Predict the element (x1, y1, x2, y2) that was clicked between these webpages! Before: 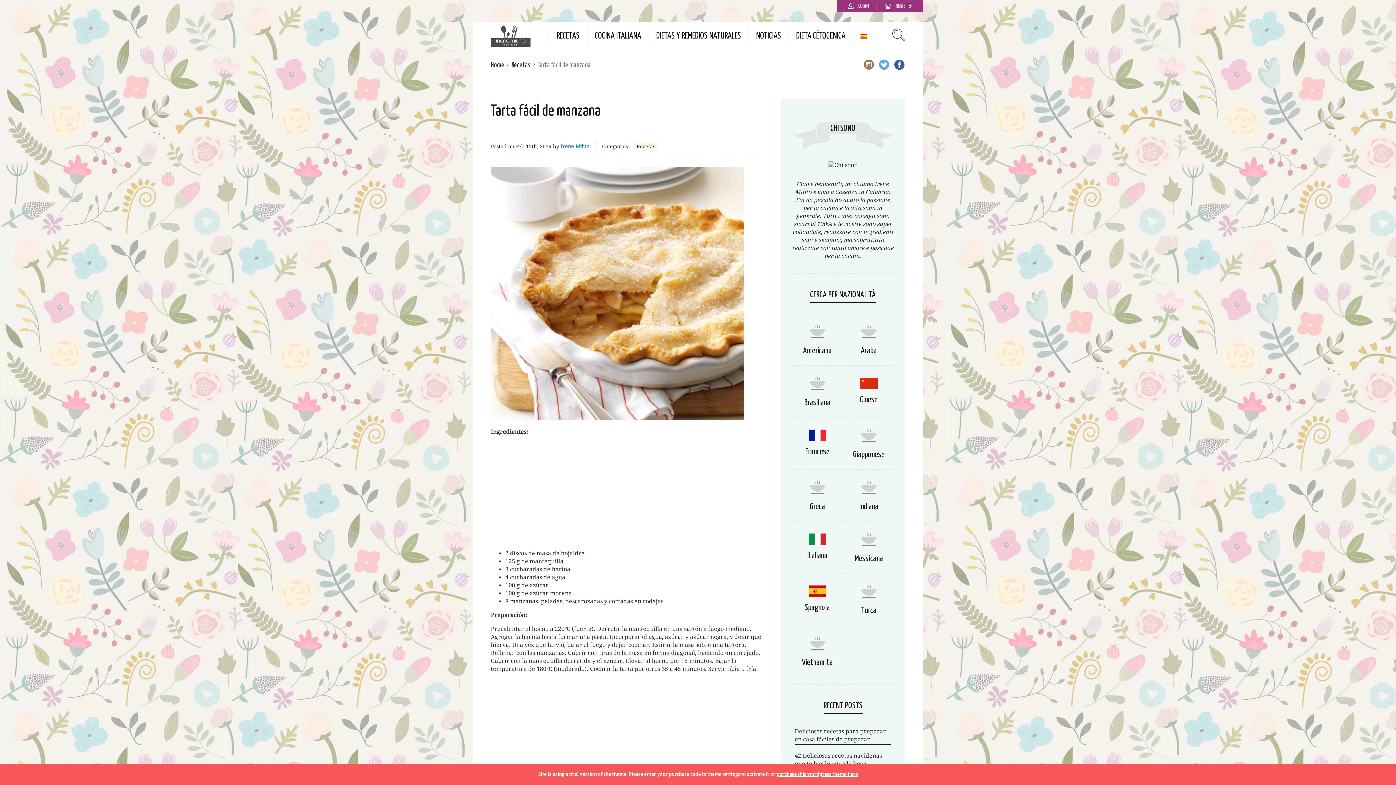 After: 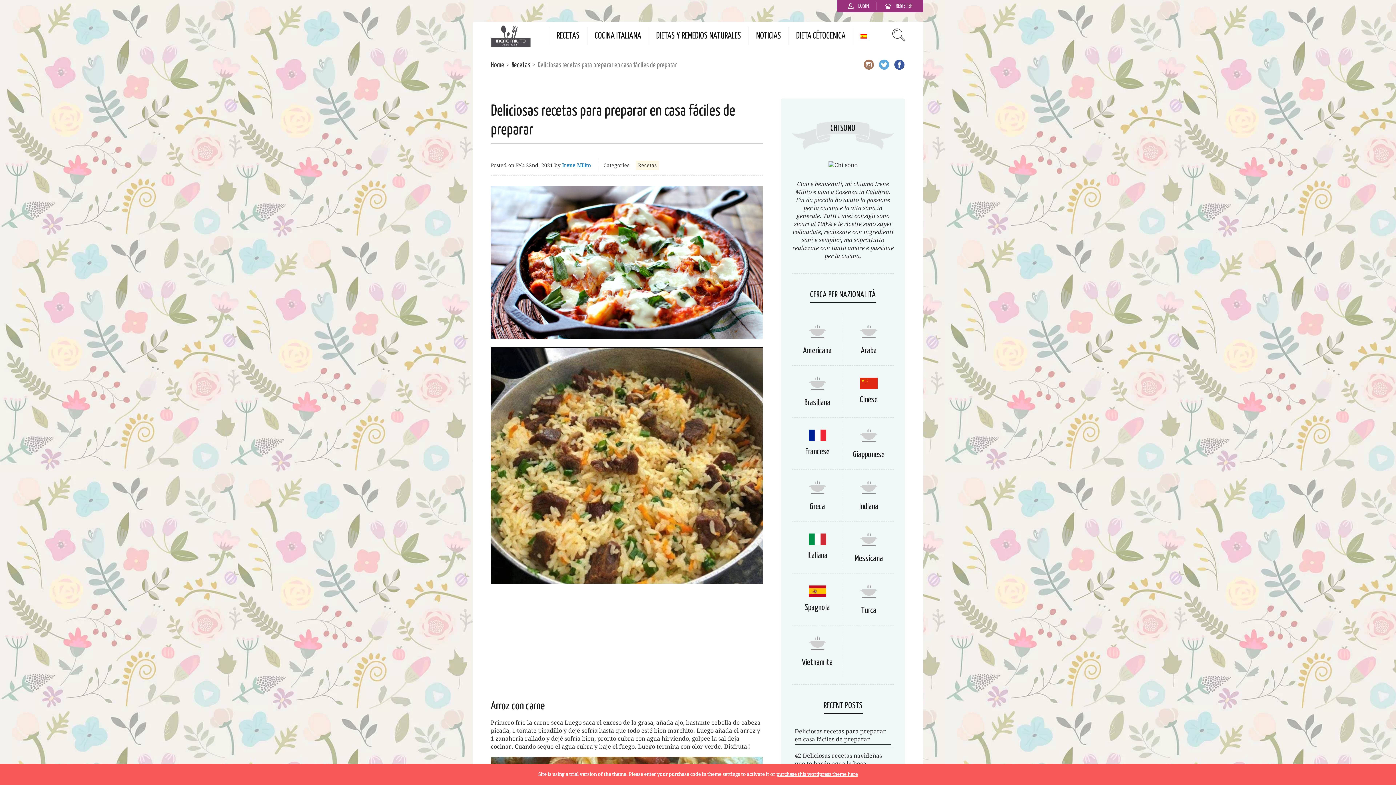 Action: label: Deliciosas recetas para preparar en casa fáciles de preparar bbox: (794, 728, 891, 745)